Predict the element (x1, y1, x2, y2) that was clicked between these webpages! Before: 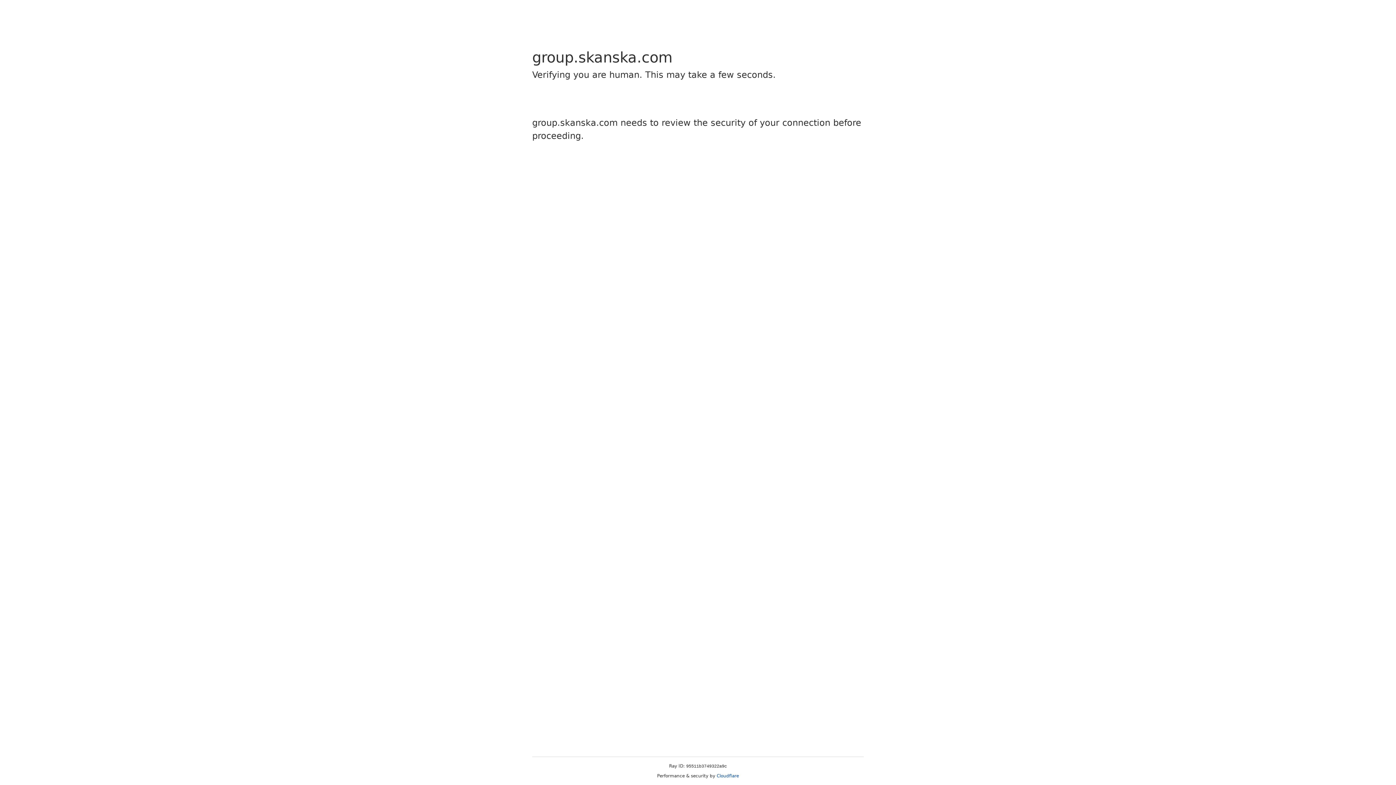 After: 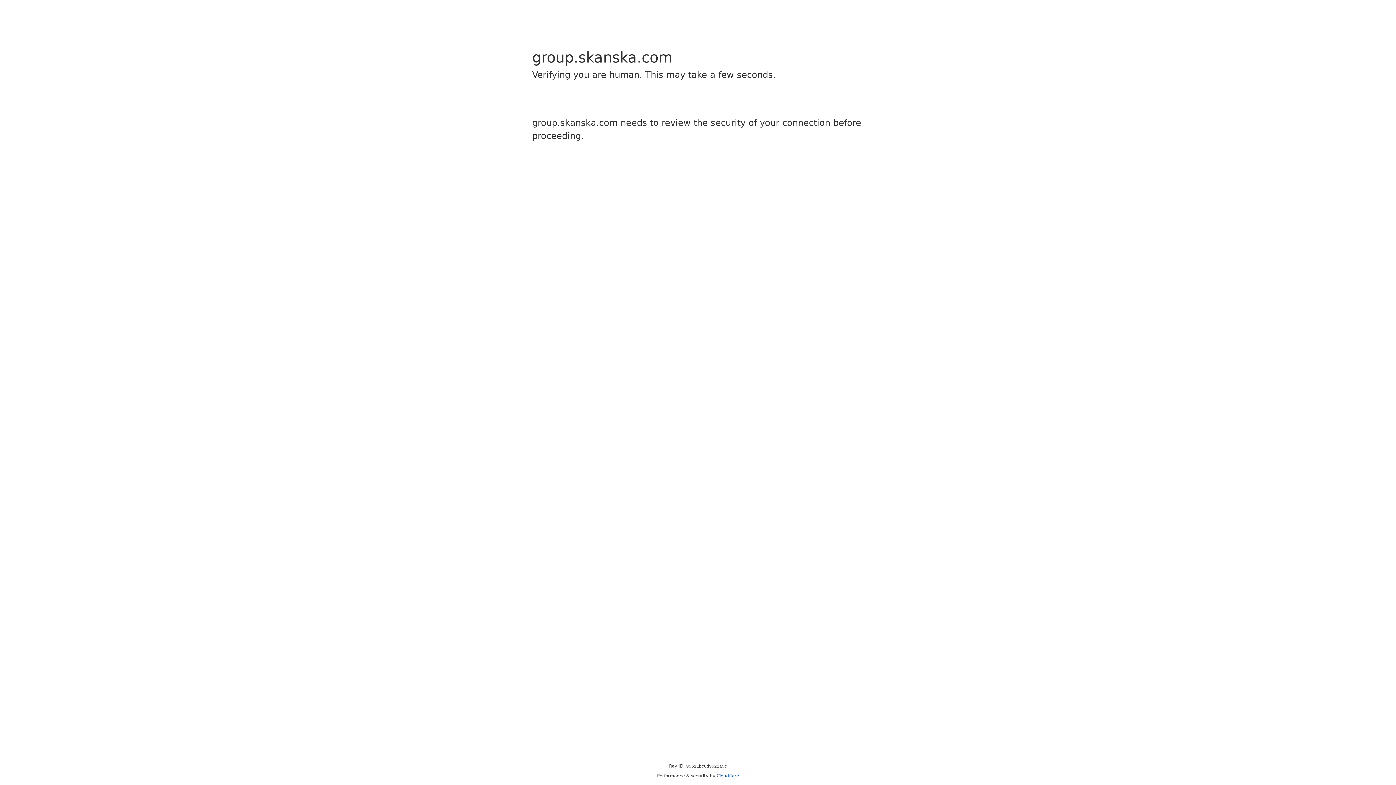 Action: label: Cloudflare bbox: (716, 773, 739, 778)